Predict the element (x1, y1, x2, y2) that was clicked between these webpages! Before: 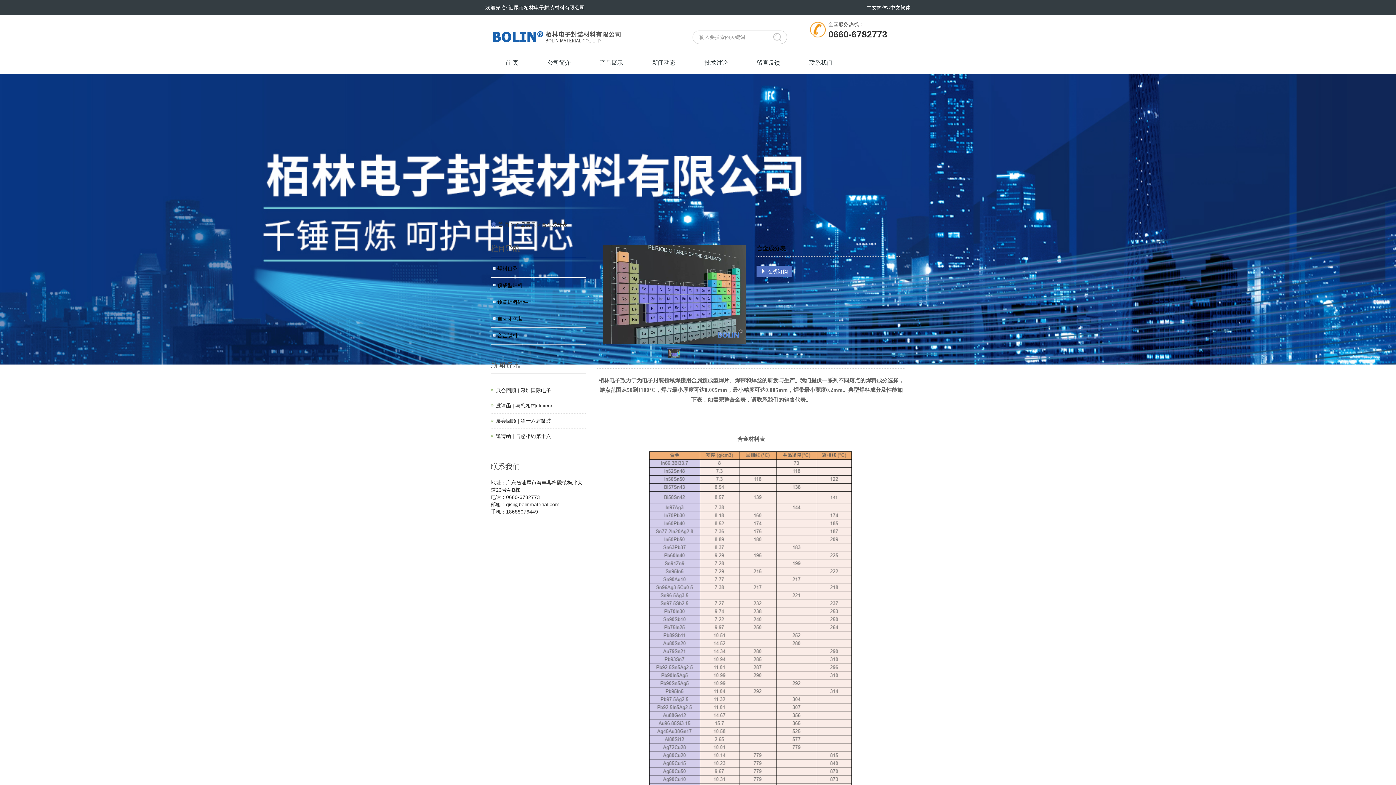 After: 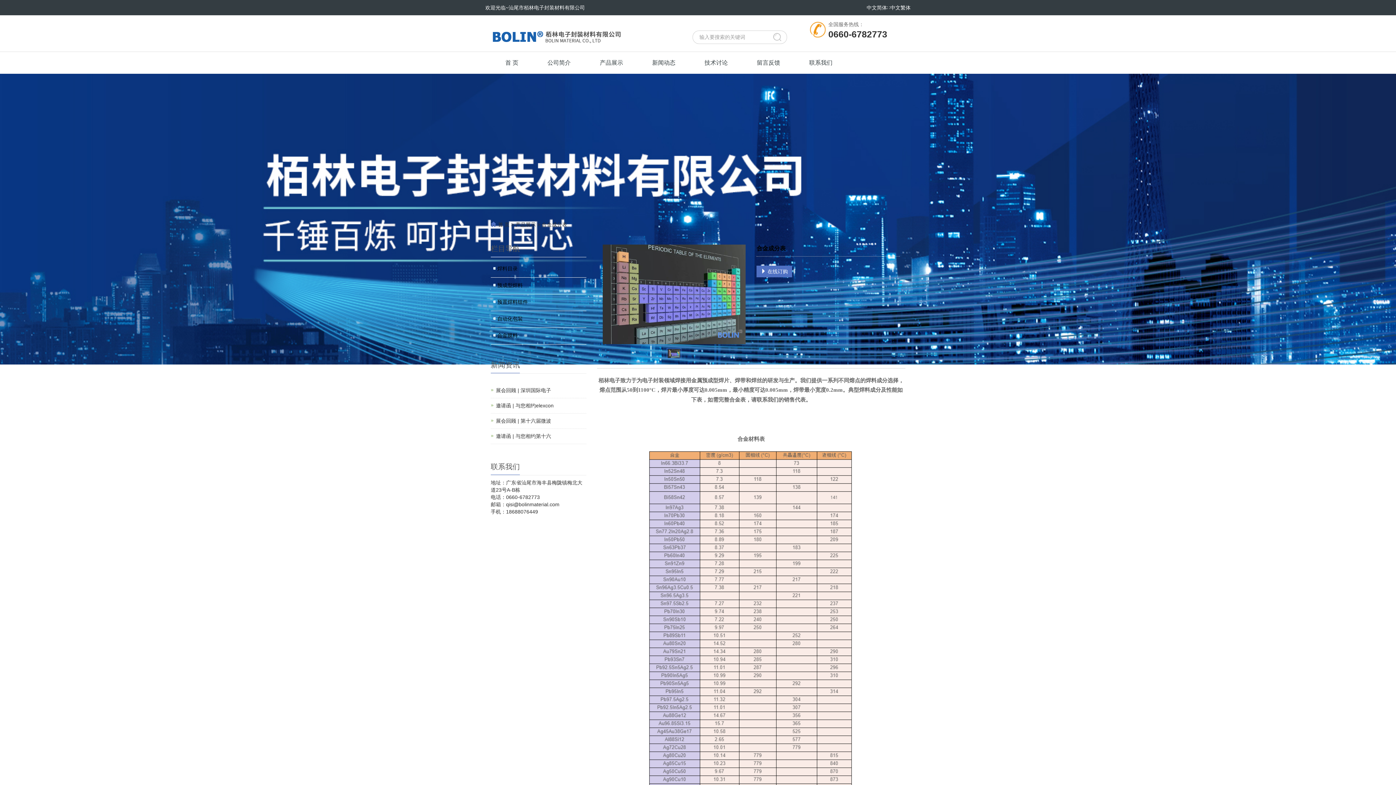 Action: bbox: (667, 351, 681, 357)